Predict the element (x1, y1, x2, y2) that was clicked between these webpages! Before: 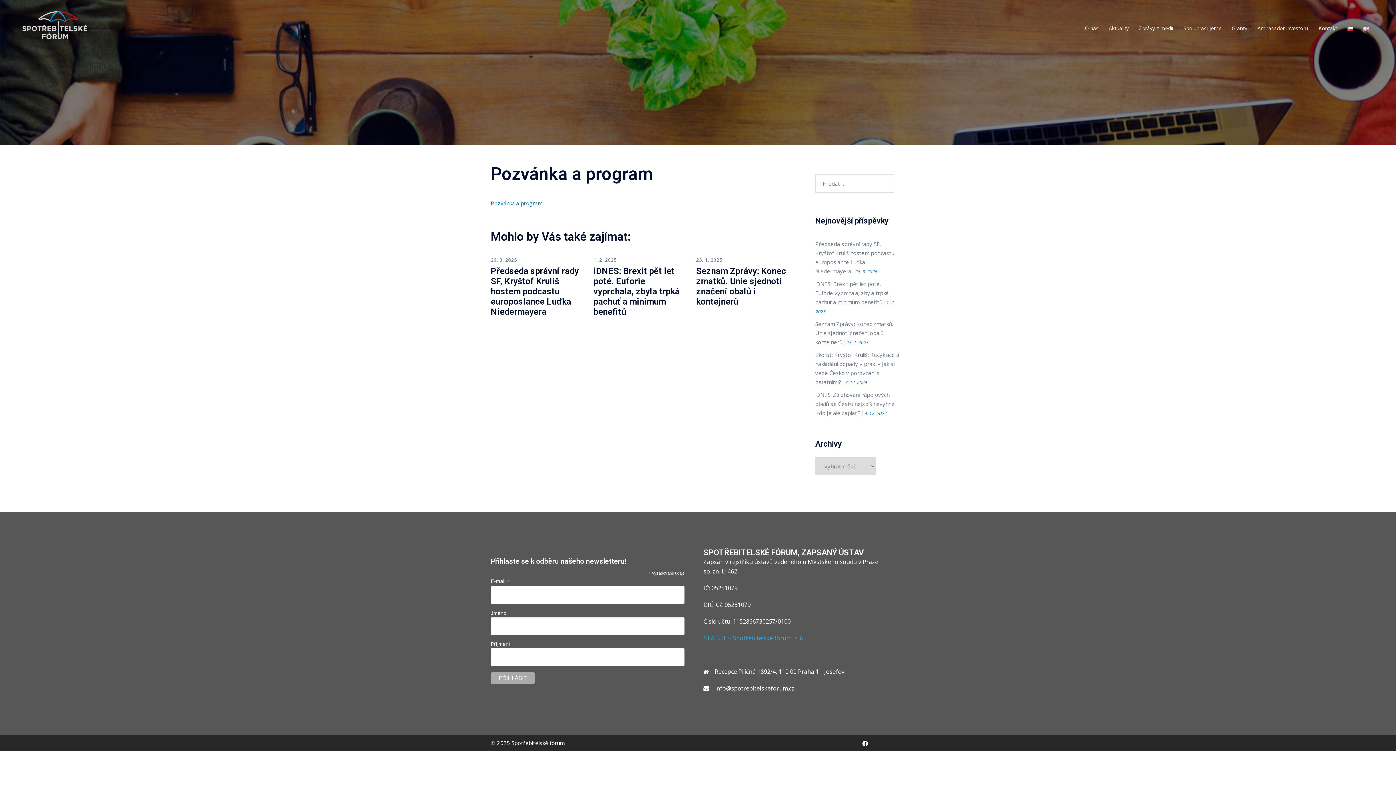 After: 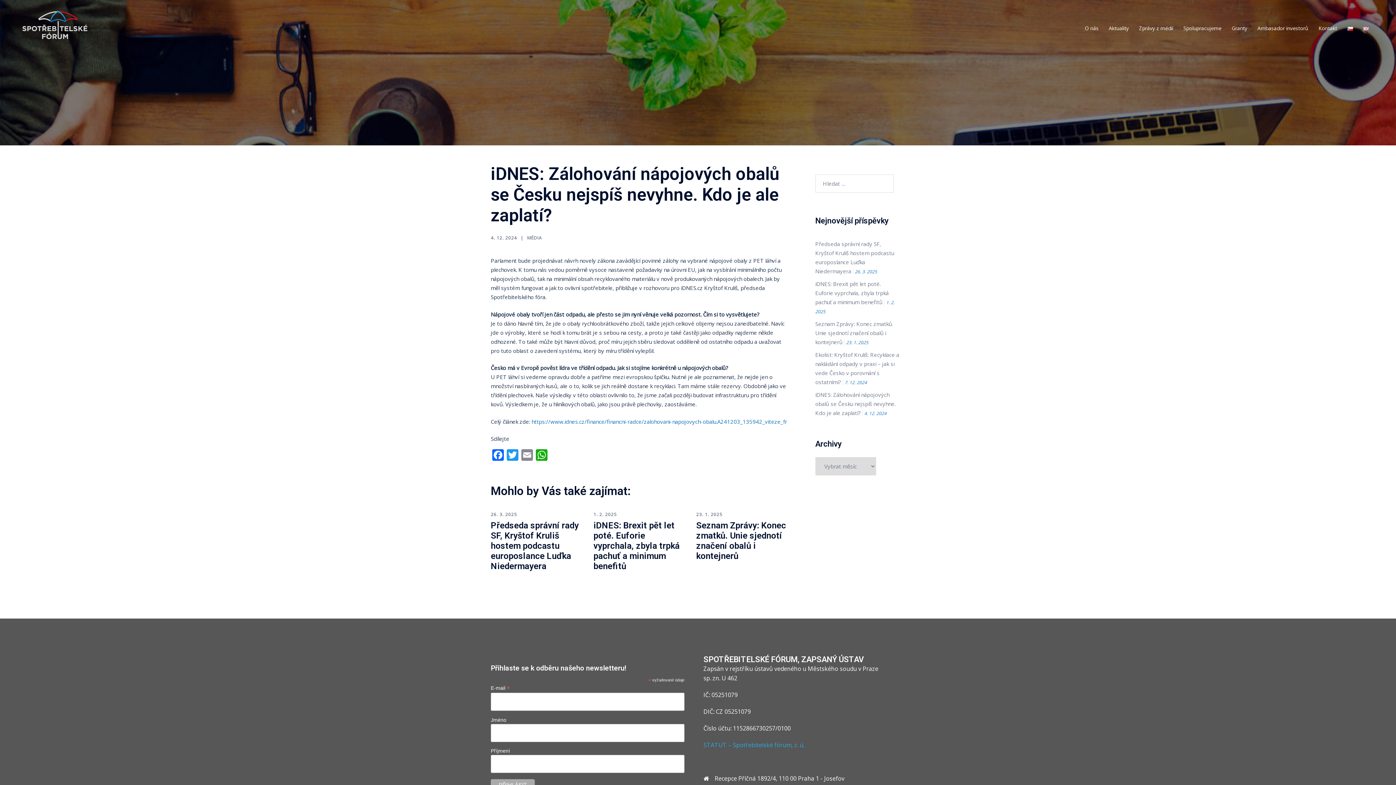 Action: bbox: (815, 391, 895, 416) label: iDNES: Zálohování nápojových obalů se Česku nejspíš nevyhne. Kdo je ale zaplatí?